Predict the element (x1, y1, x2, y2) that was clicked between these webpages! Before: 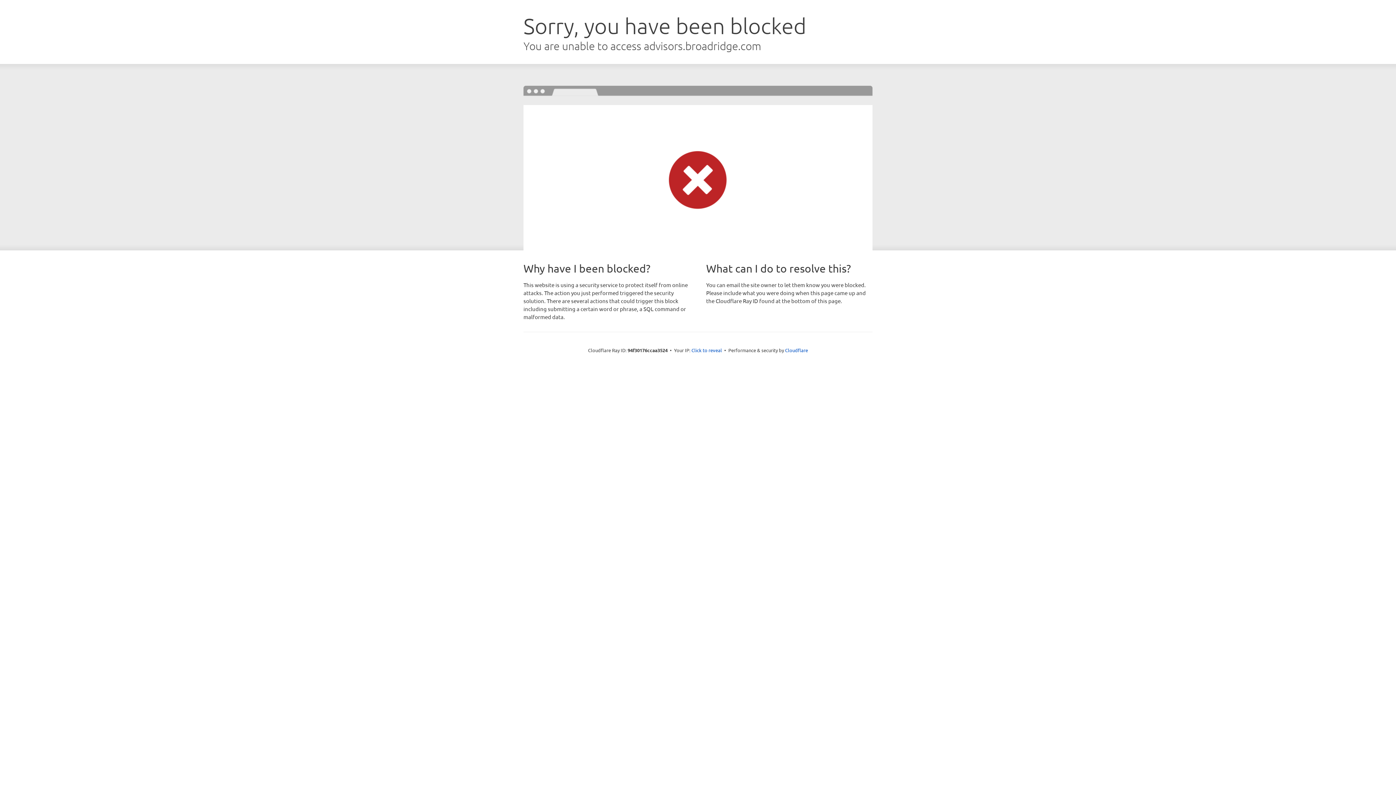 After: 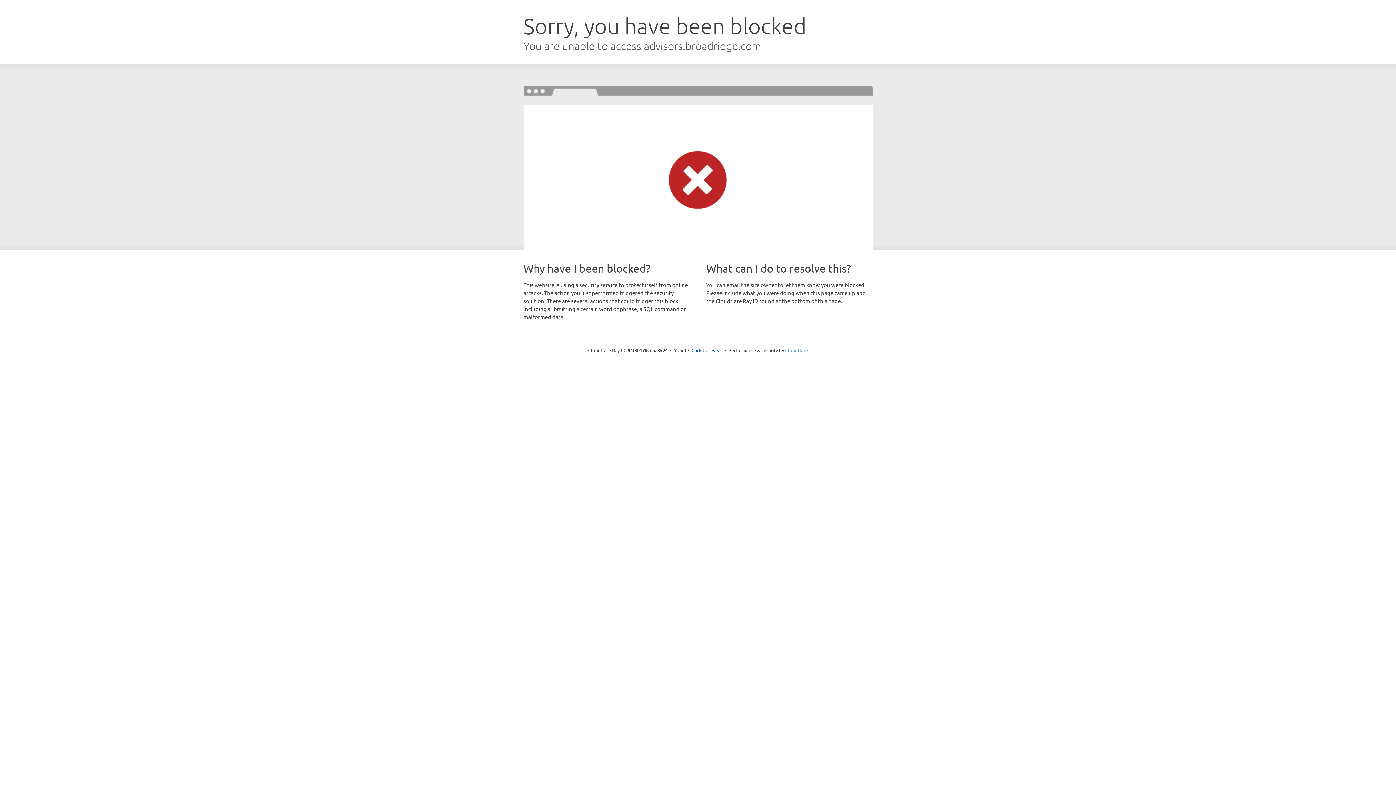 Action: bbox: (785, 347, 808, 353) label: Cloudflare